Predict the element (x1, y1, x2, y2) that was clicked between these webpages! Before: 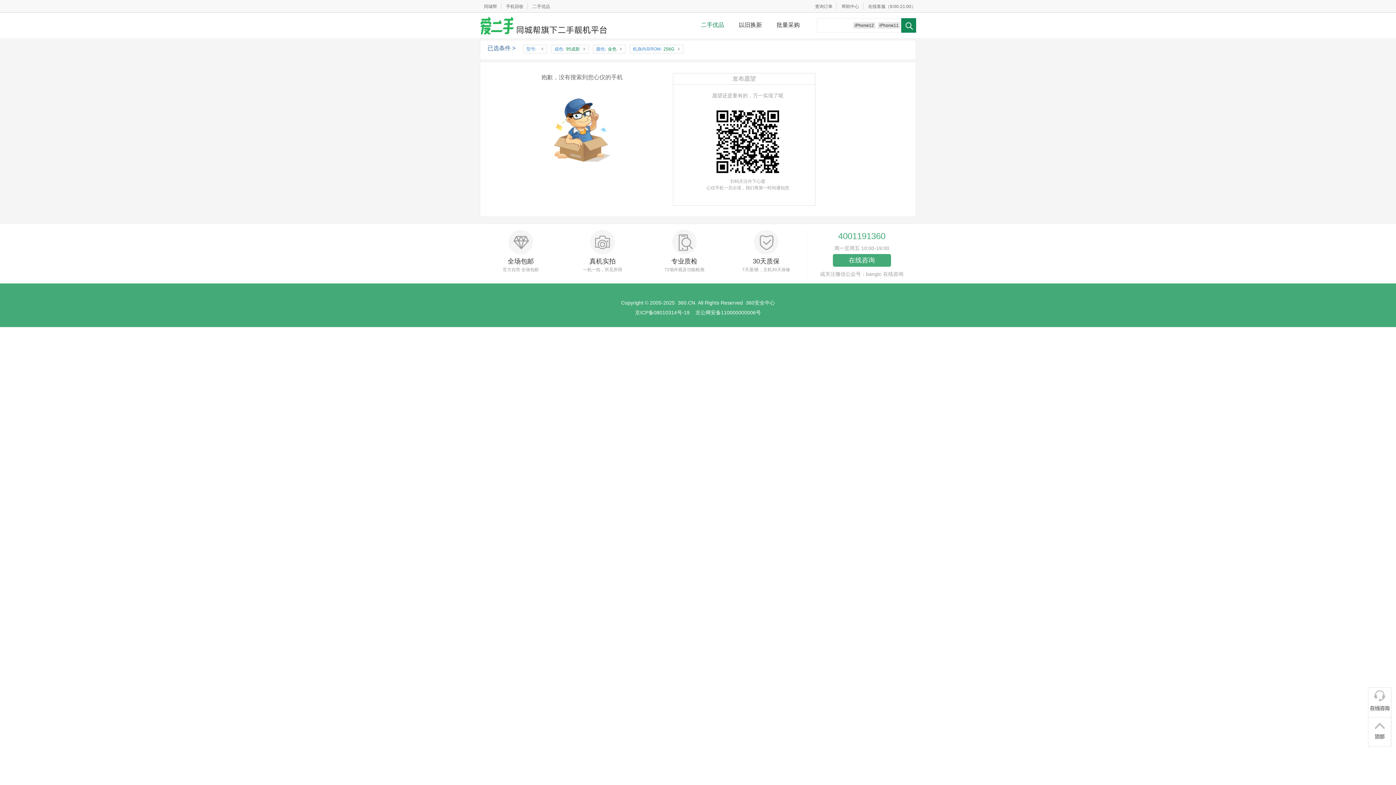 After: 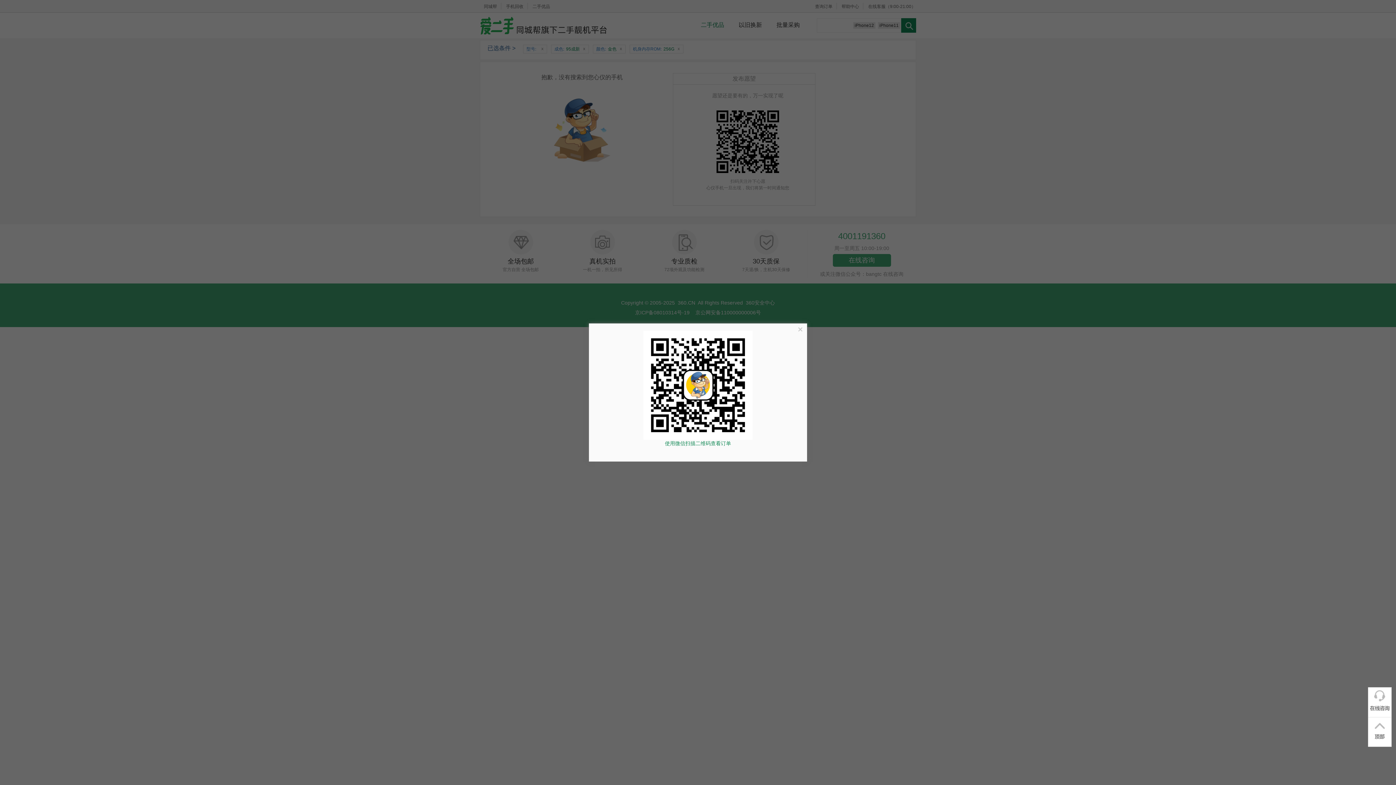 Action: bbox: (810, 4, 837, 9) label: 查询订单